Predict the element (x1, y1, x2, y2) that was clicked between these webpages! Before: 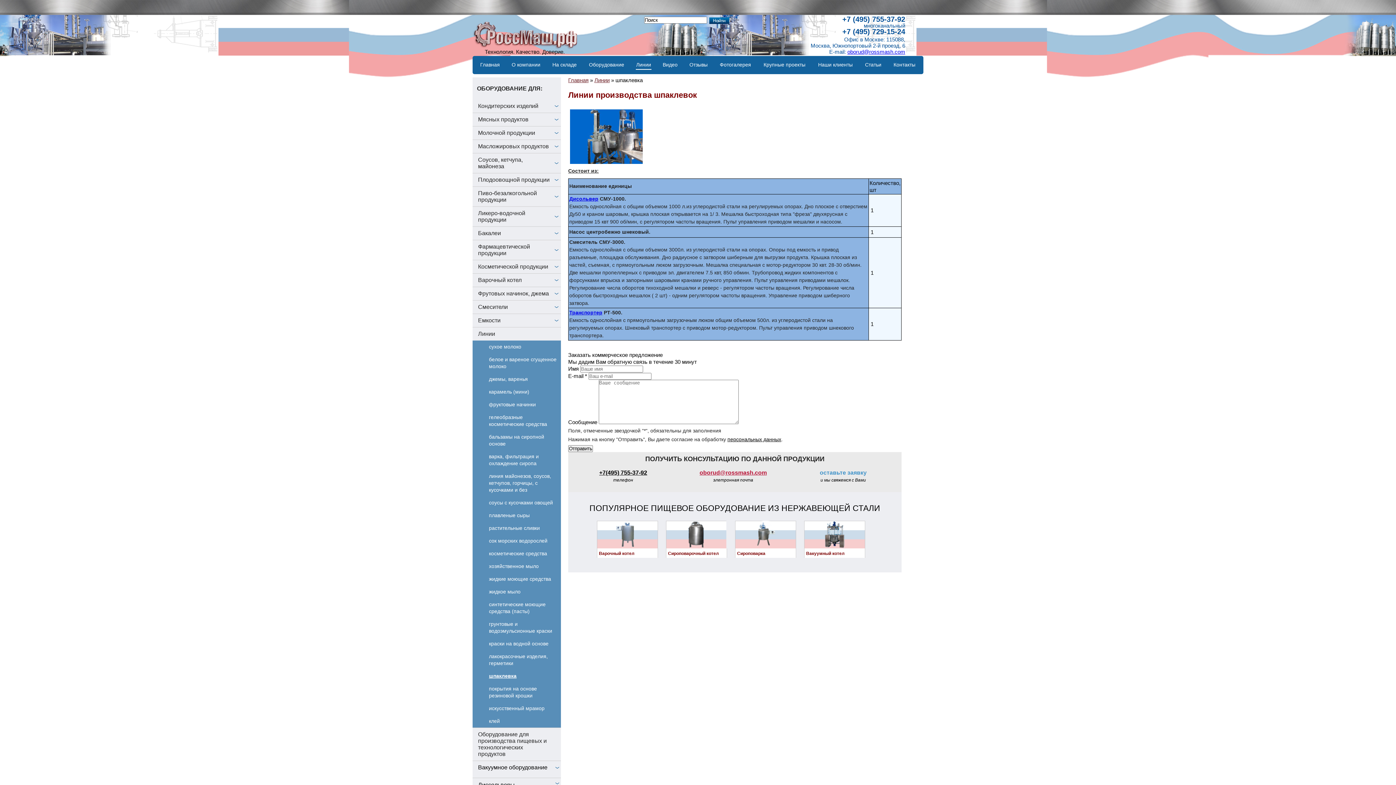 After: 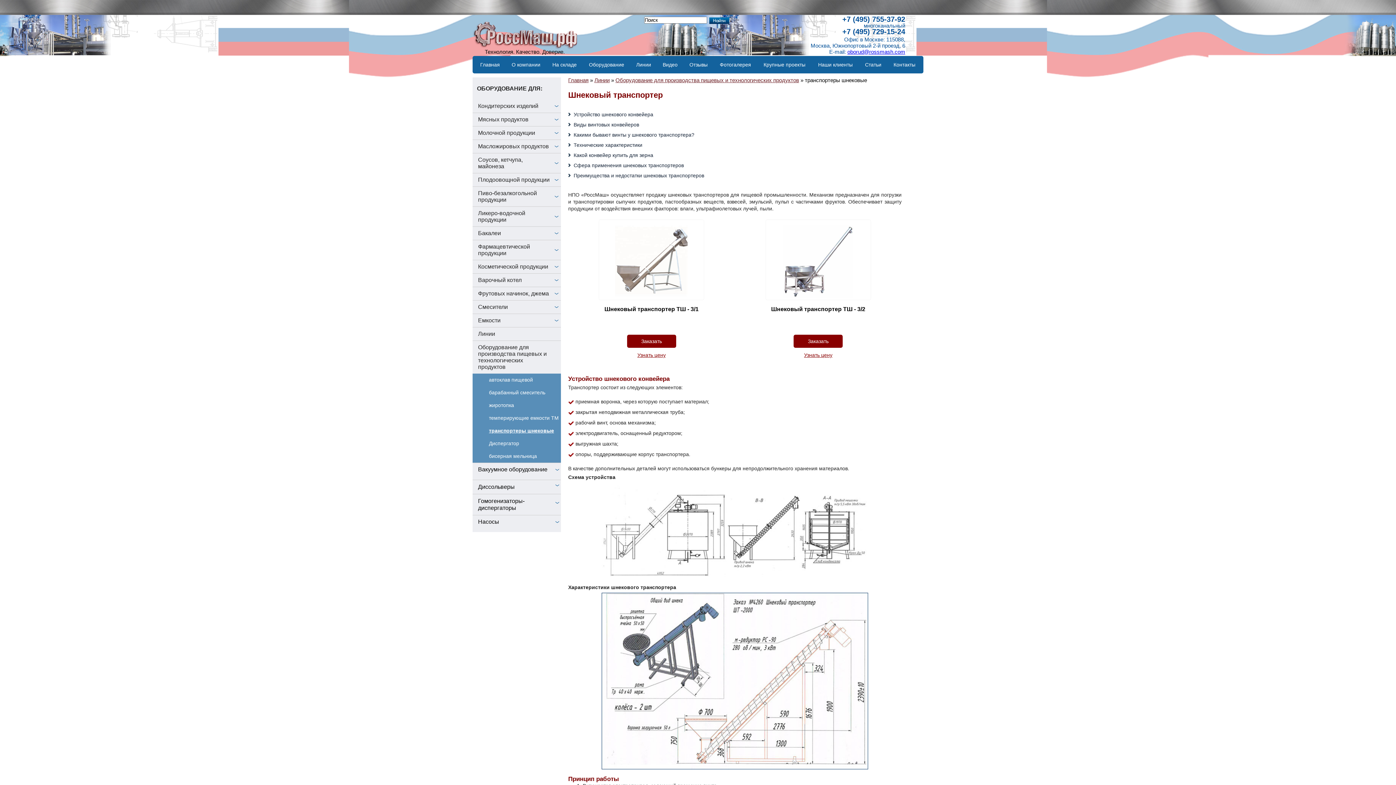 Action: label: Транспортер bbox: (569, 309, 602, 315)